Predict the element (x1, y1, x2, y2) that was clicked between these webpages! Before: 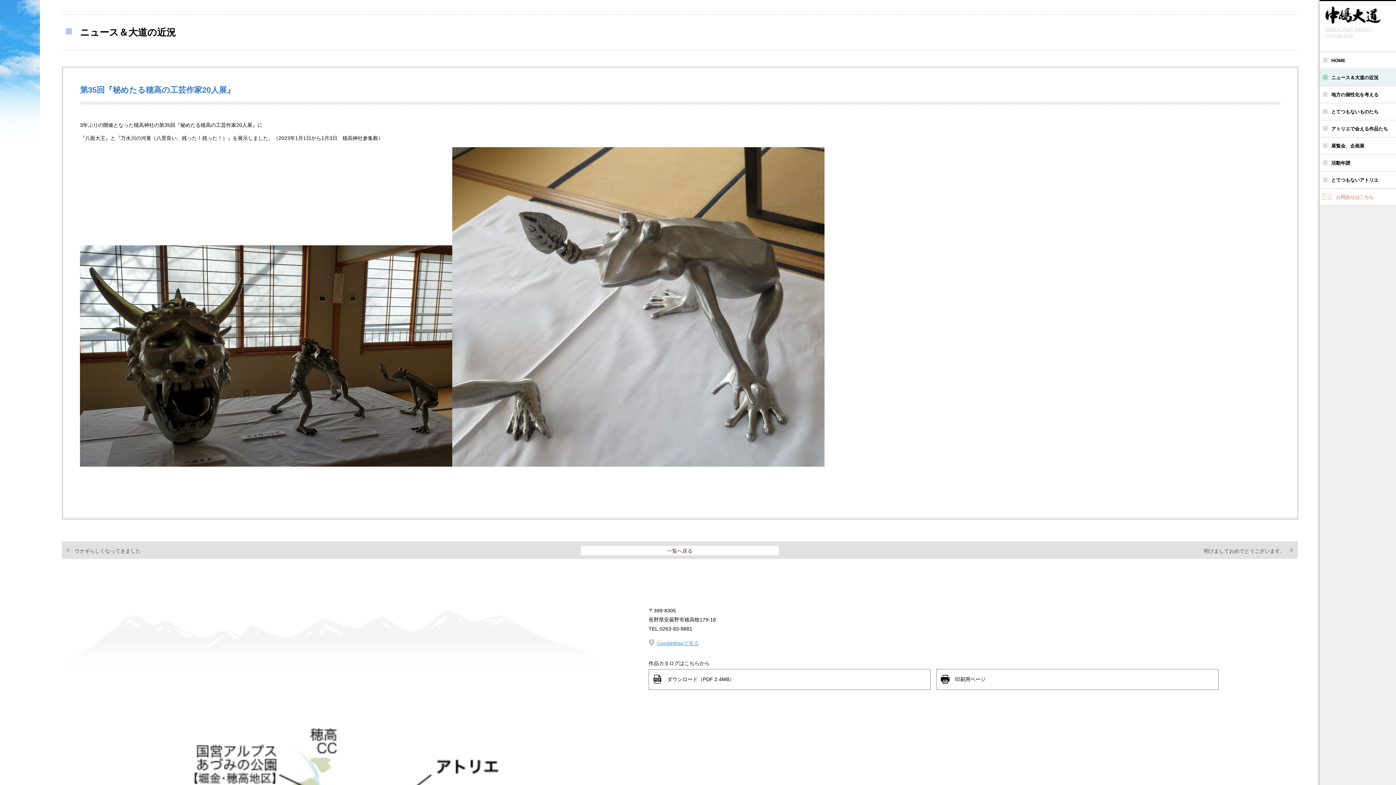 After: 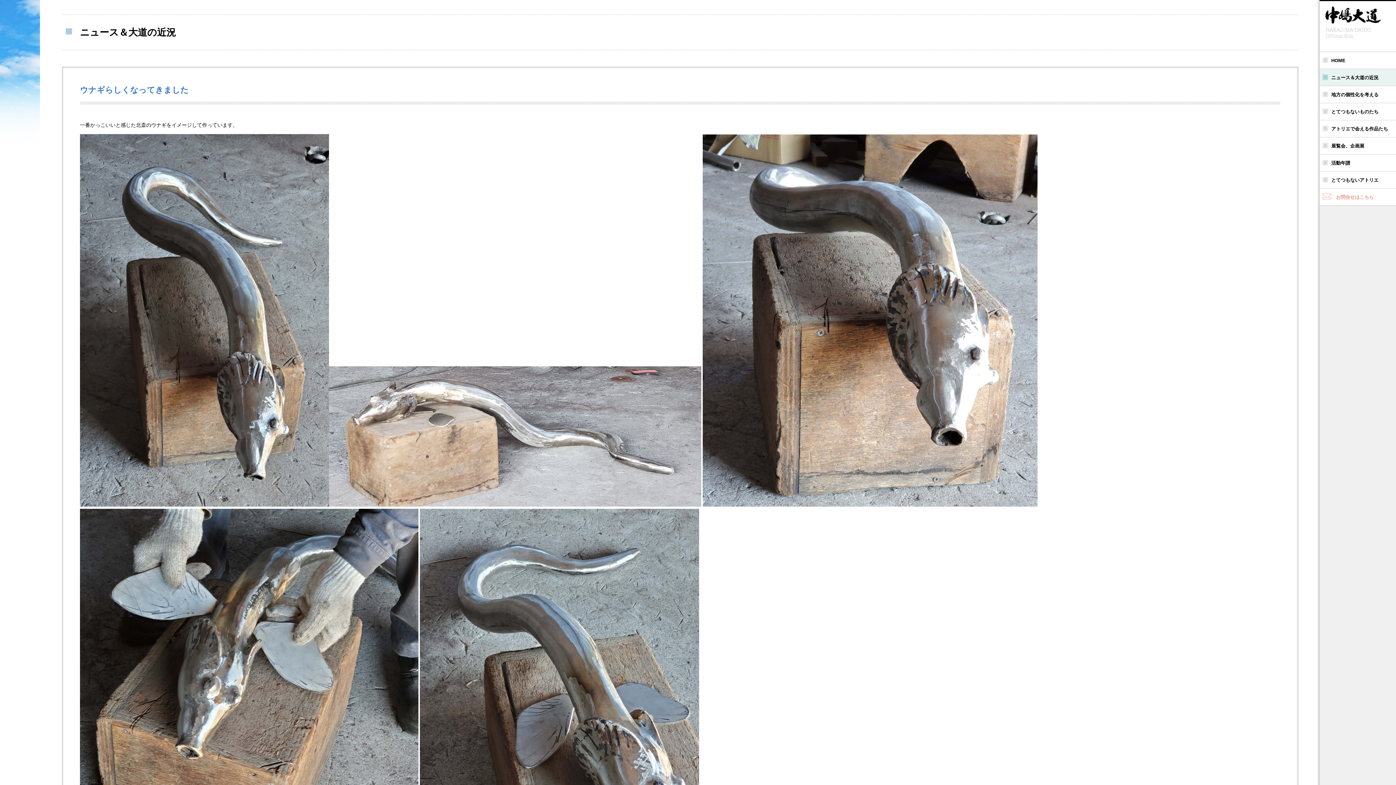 Action: bbox: (67, 546, 581, 555) label: ウナギらしくなってきました